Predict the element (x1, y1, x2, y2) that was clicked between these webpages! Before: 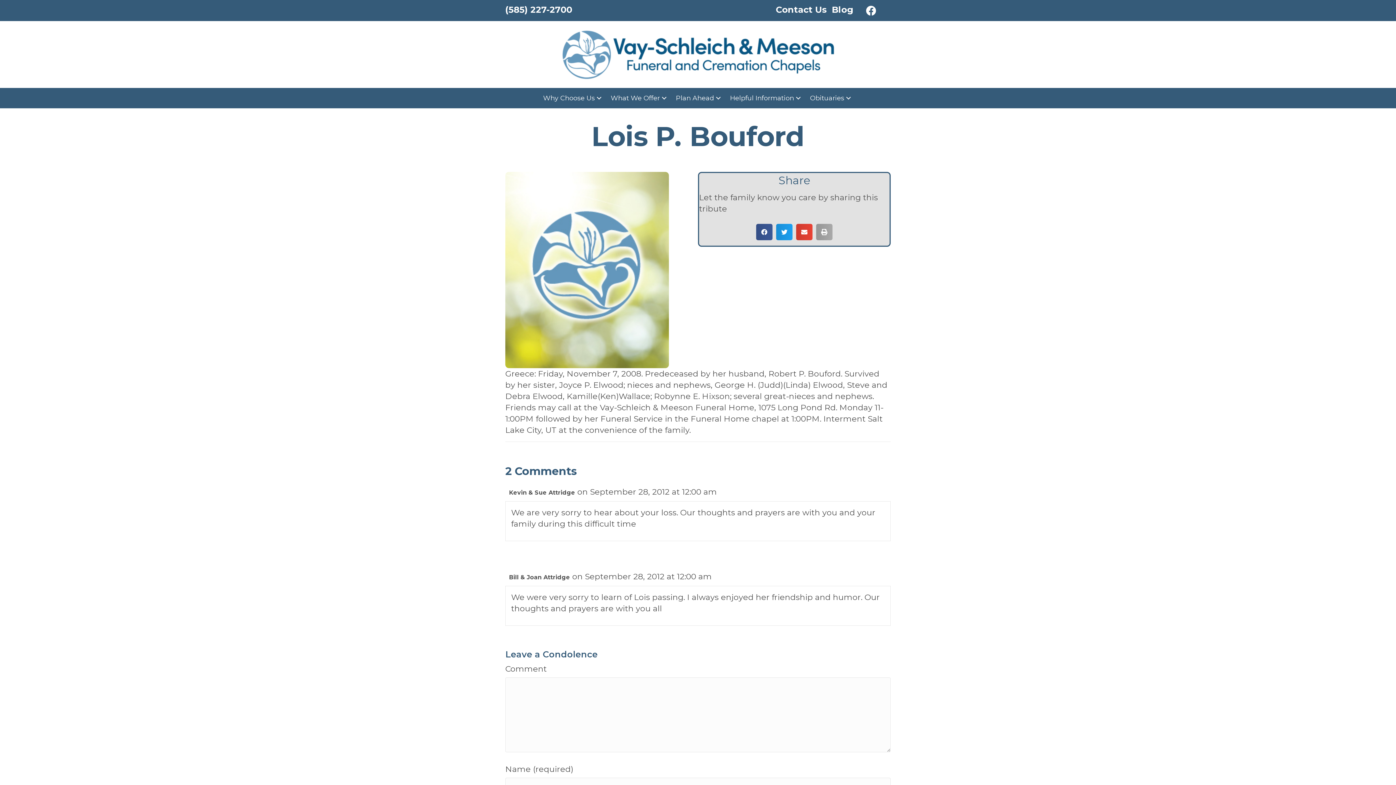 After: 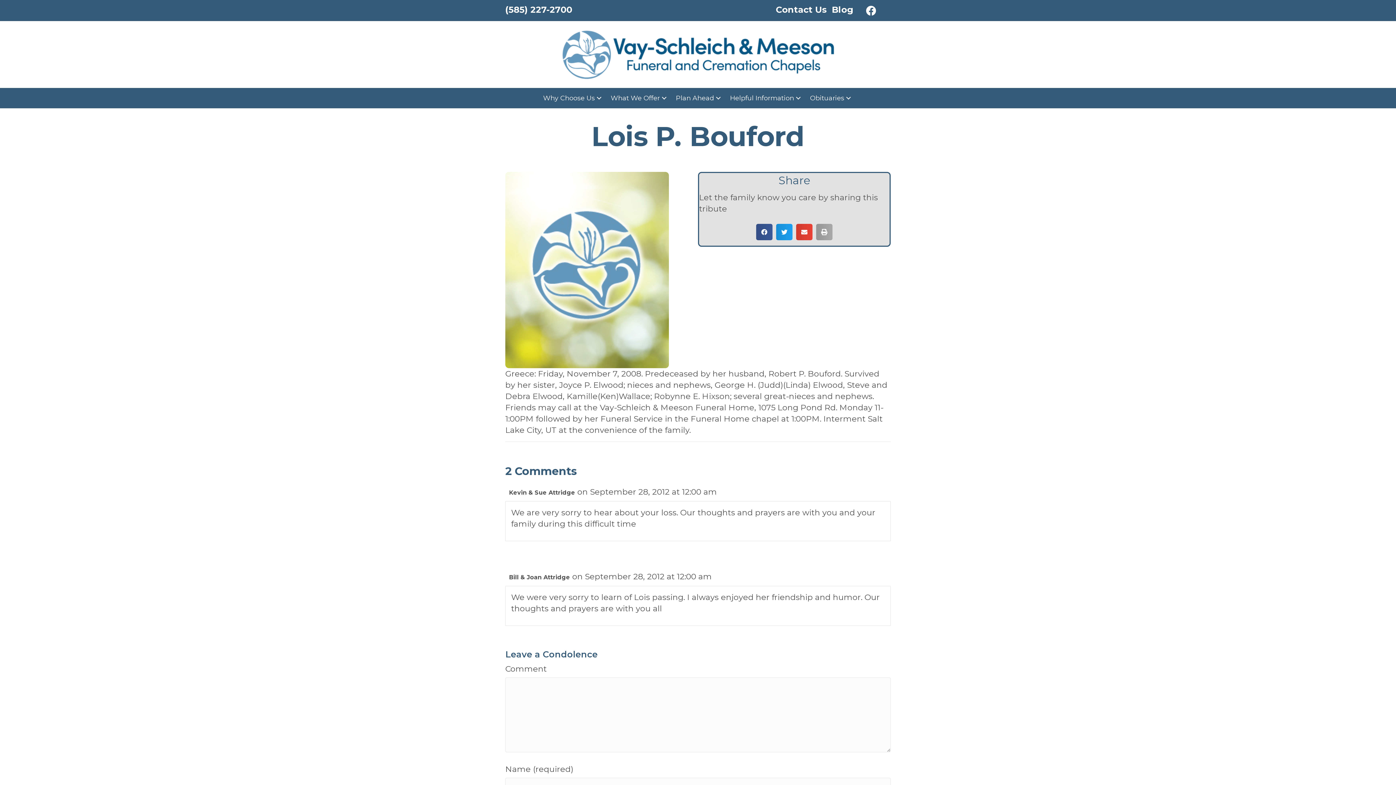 Action: label: (585) 227-2700 bbox: (505, 4, 572, 14)